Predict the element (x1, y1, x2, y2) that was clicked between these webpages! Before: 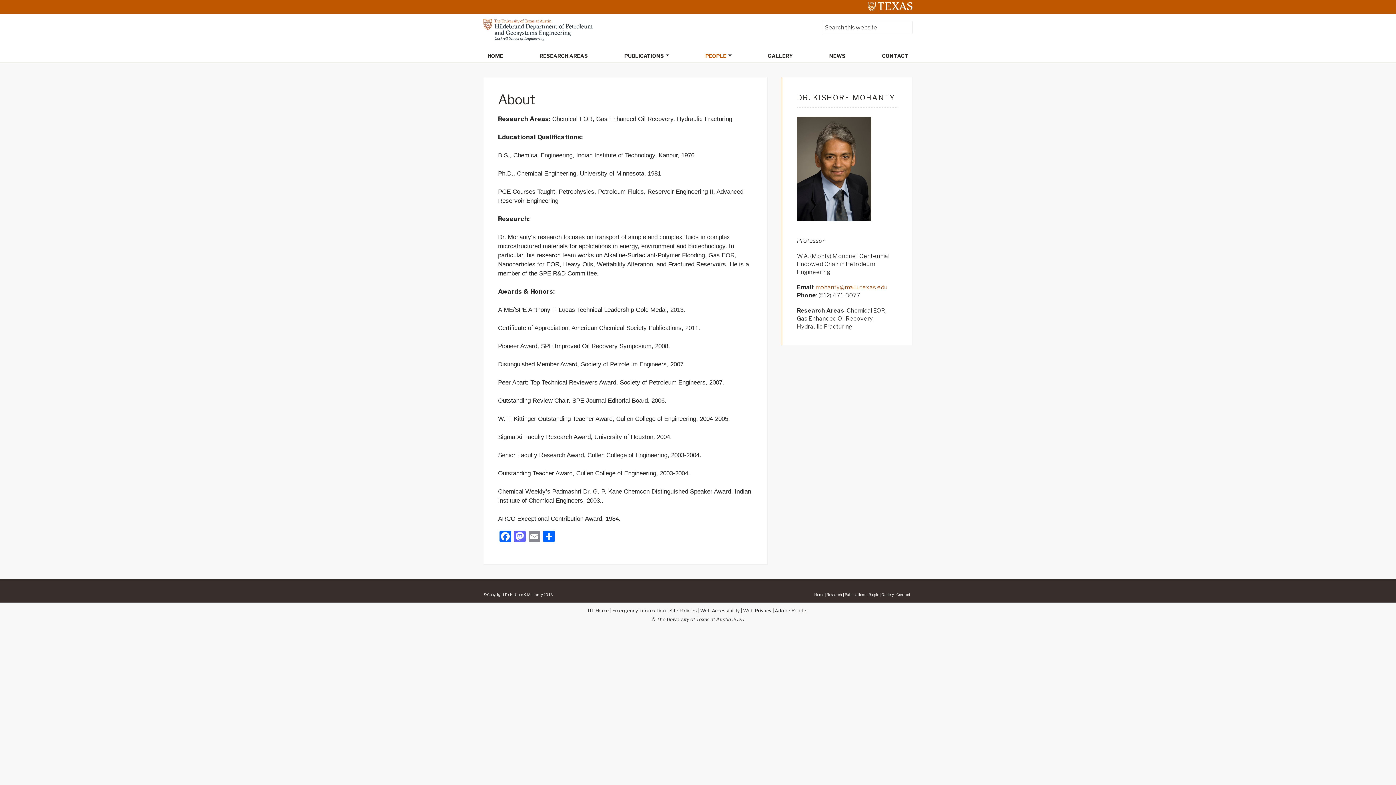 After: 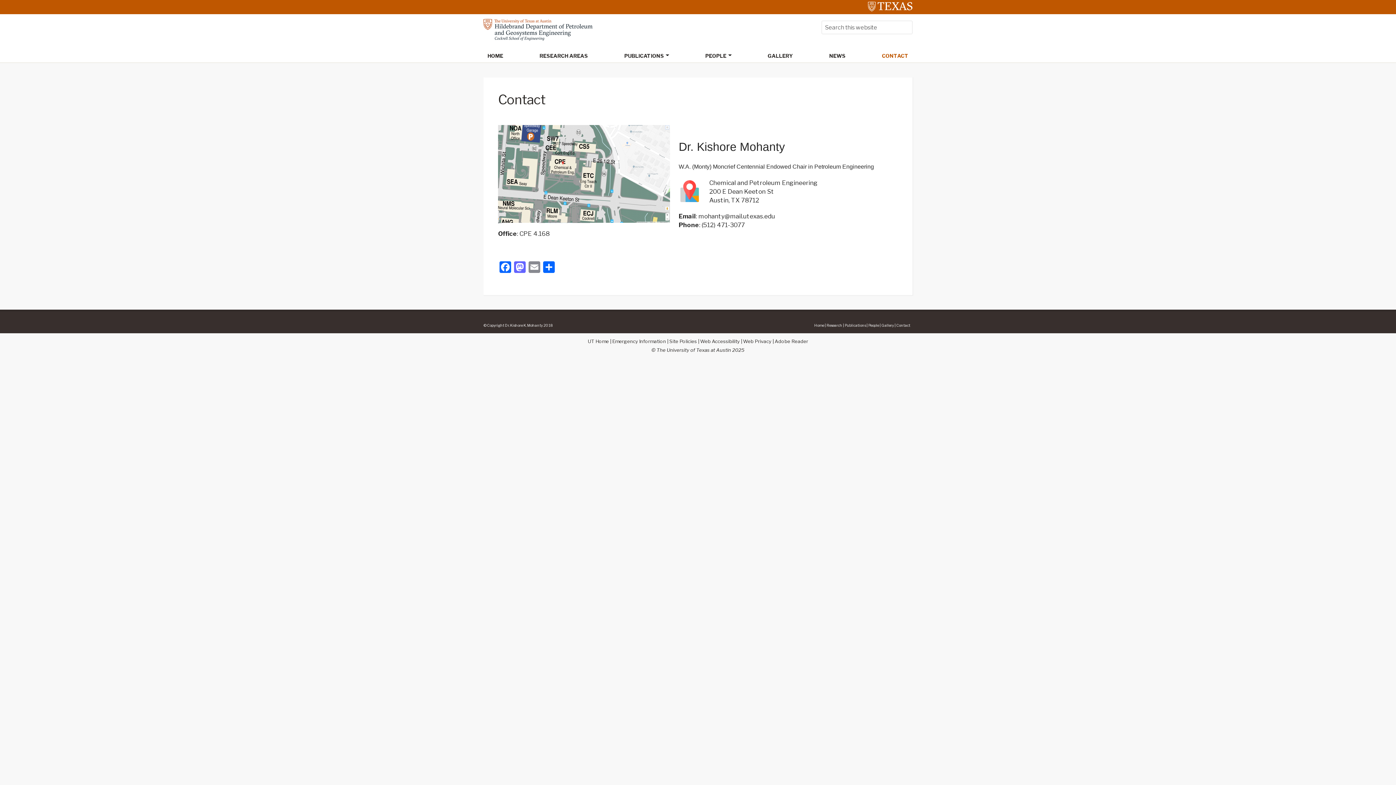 Action: label: CONTACT bbox: (878, 49, 912, 62)